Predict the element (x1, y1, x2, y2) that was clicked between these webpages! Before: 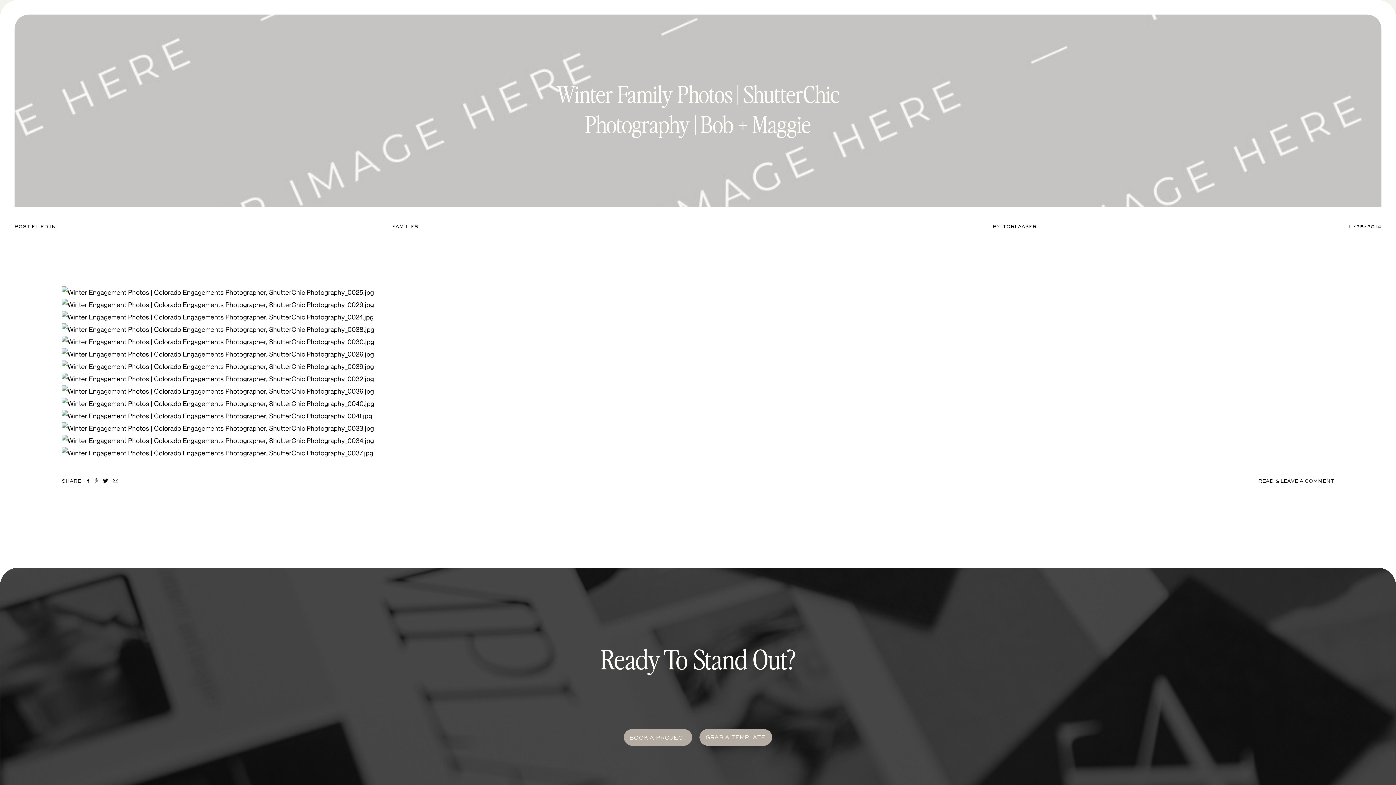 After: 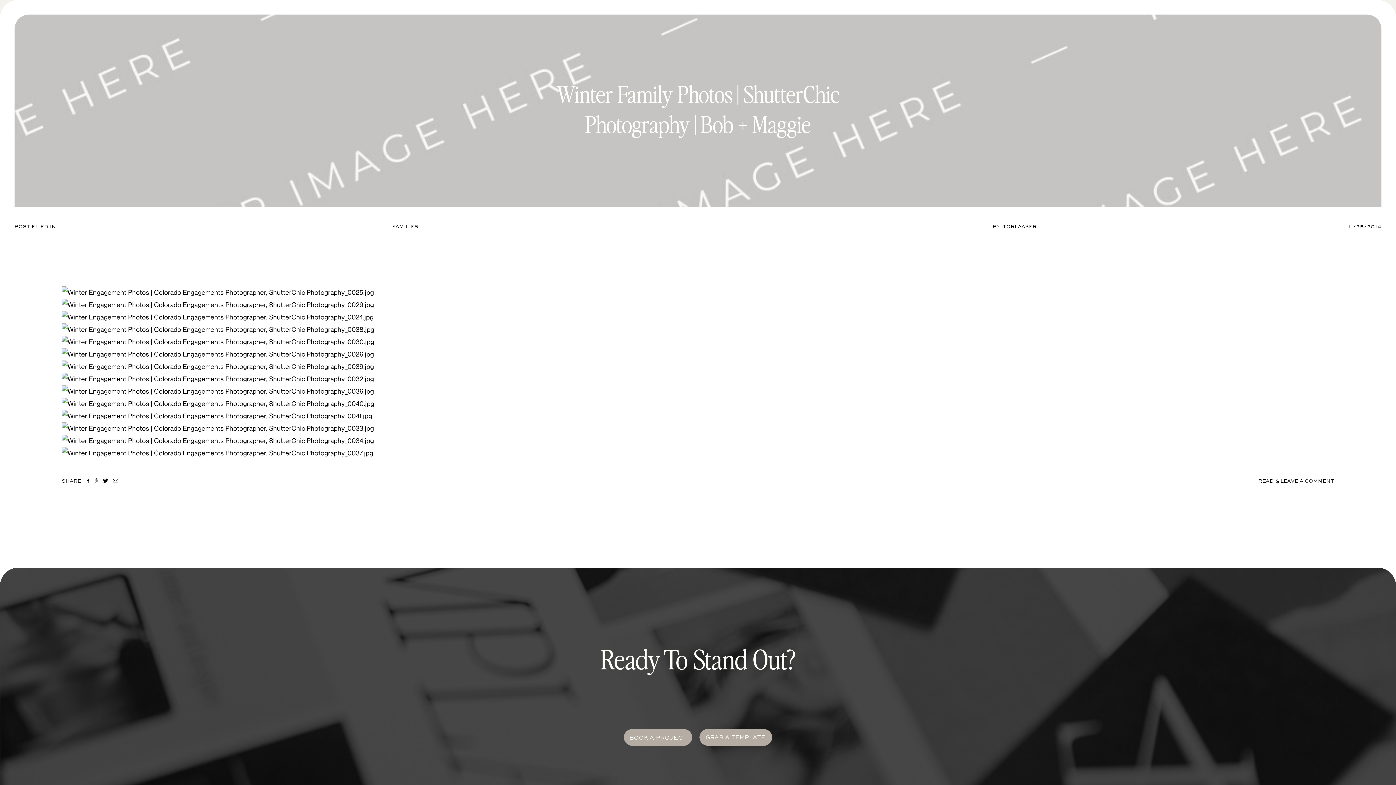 Action: bbox: (85, 478, 90, 484)